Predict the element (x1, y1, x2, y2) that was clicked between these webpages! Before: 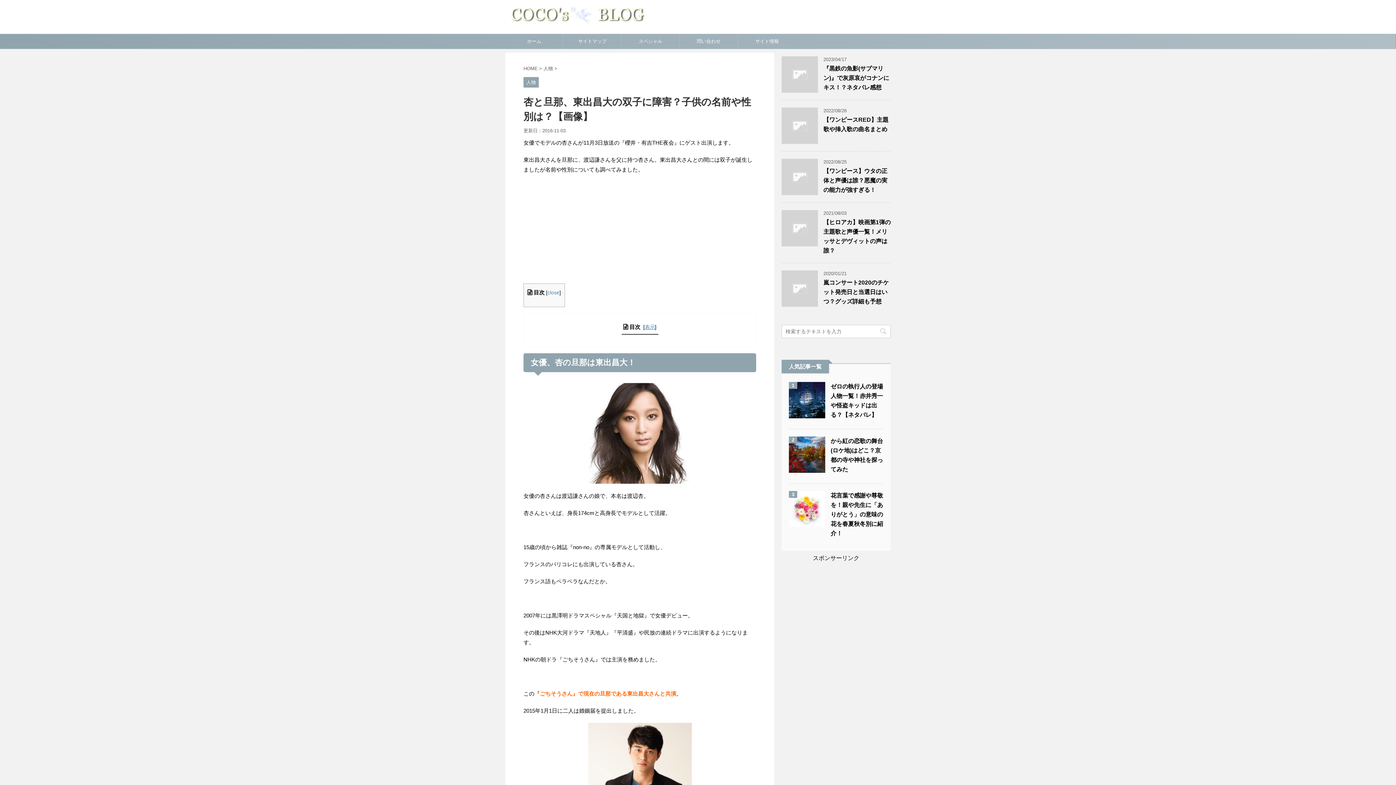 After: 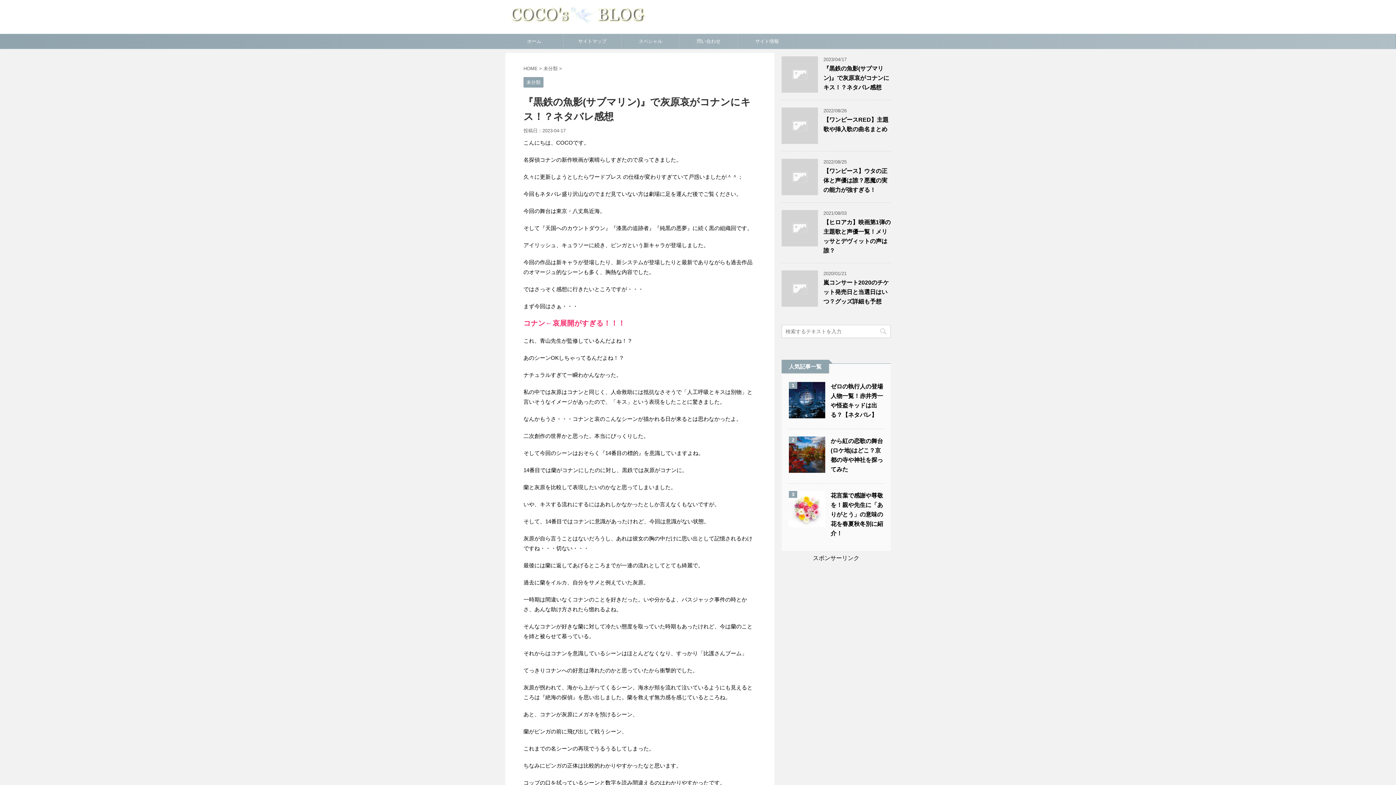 Action: bbox: (781, 86, 818, 92)